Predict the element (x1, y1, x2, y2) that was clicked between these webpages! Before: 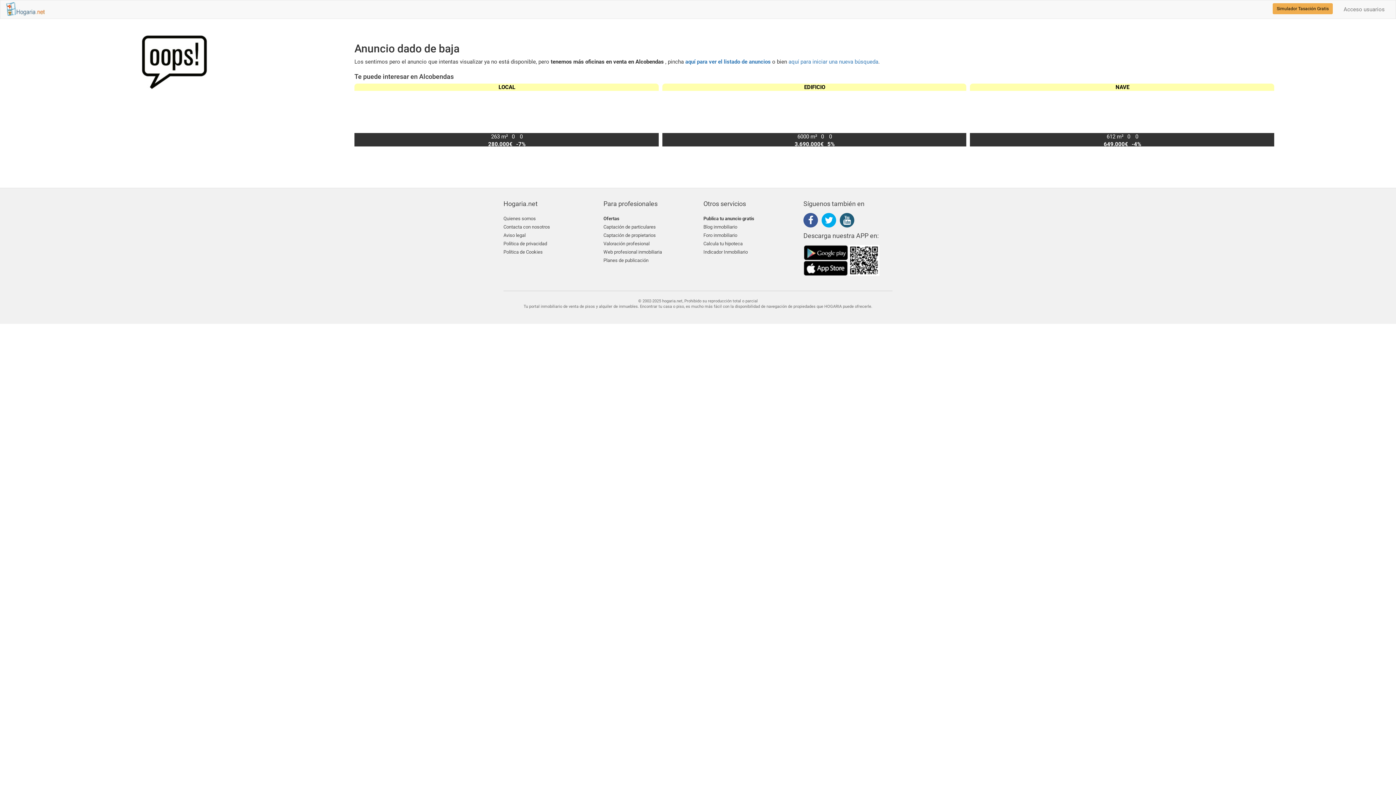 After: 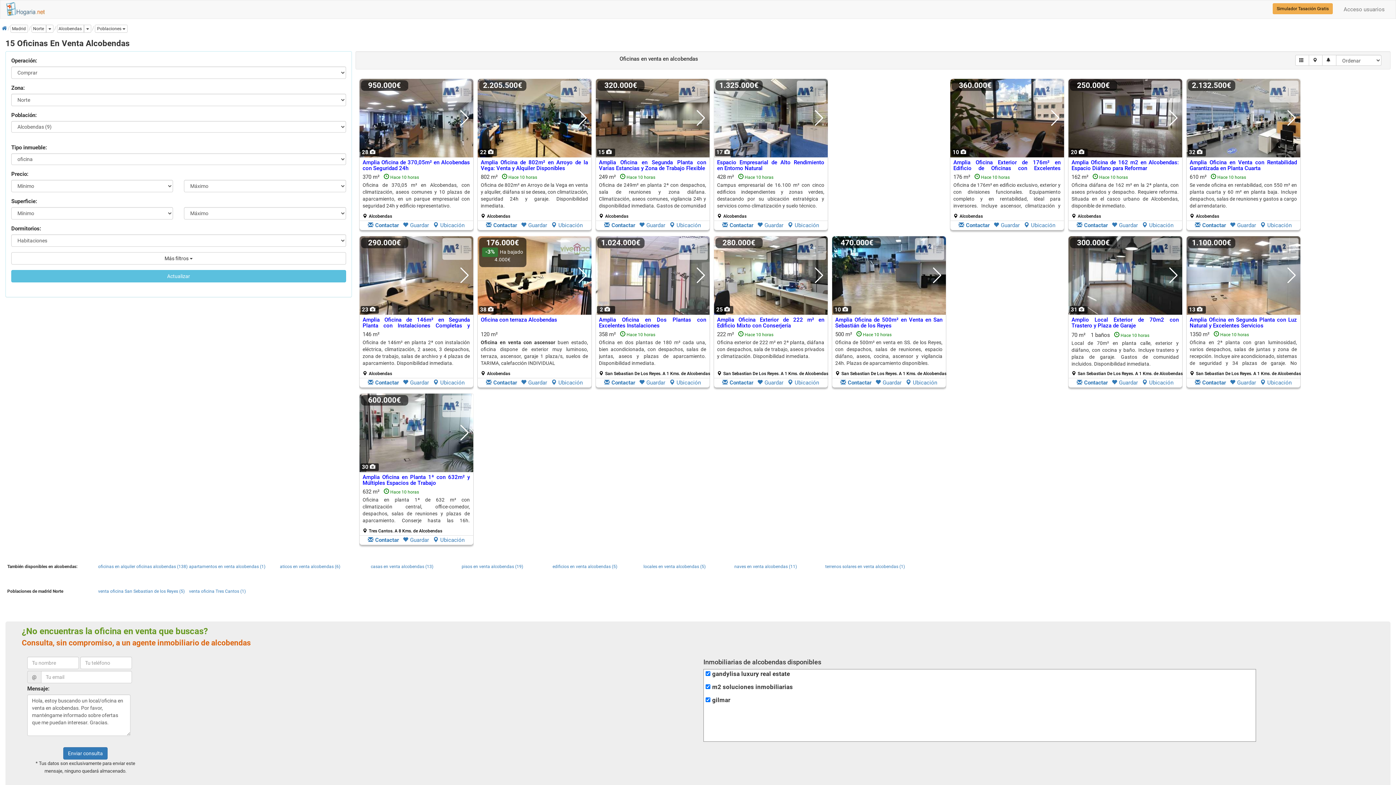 Action: label: aquí para ver el listado de anuncios bbox: (685, 58, 770, 65)